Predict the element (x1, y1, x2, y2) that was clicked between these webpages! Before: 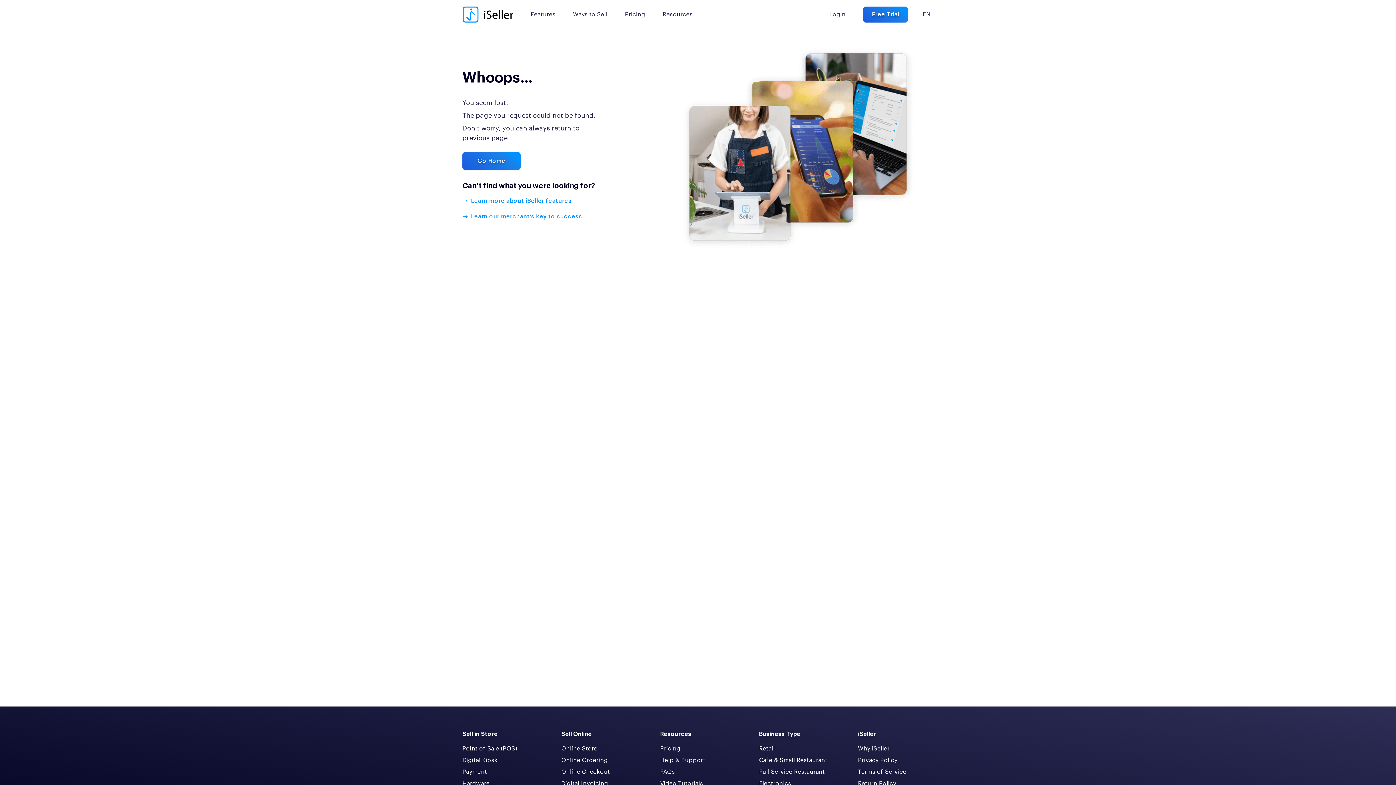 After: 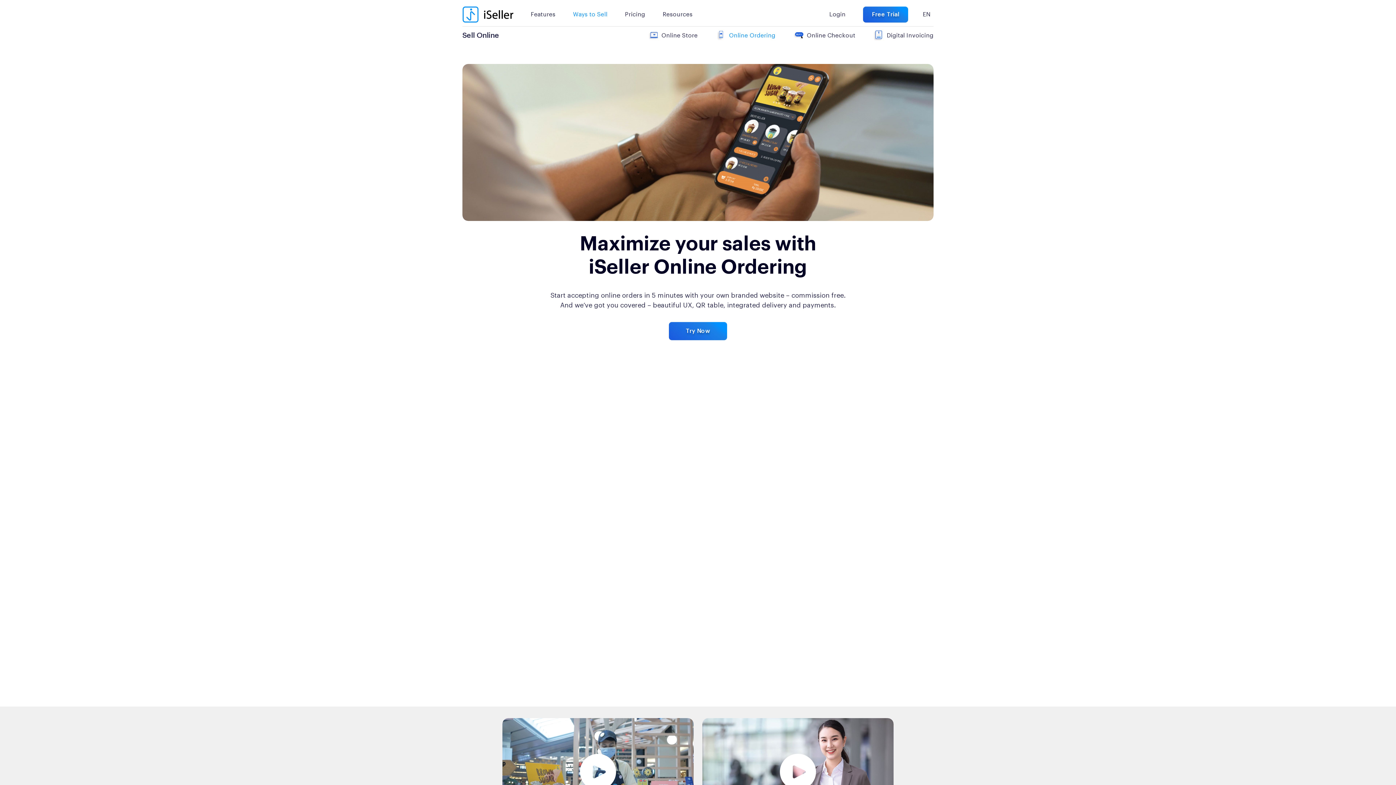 Action: label: Online Ordering bbox: (561, 756, 608, 765)